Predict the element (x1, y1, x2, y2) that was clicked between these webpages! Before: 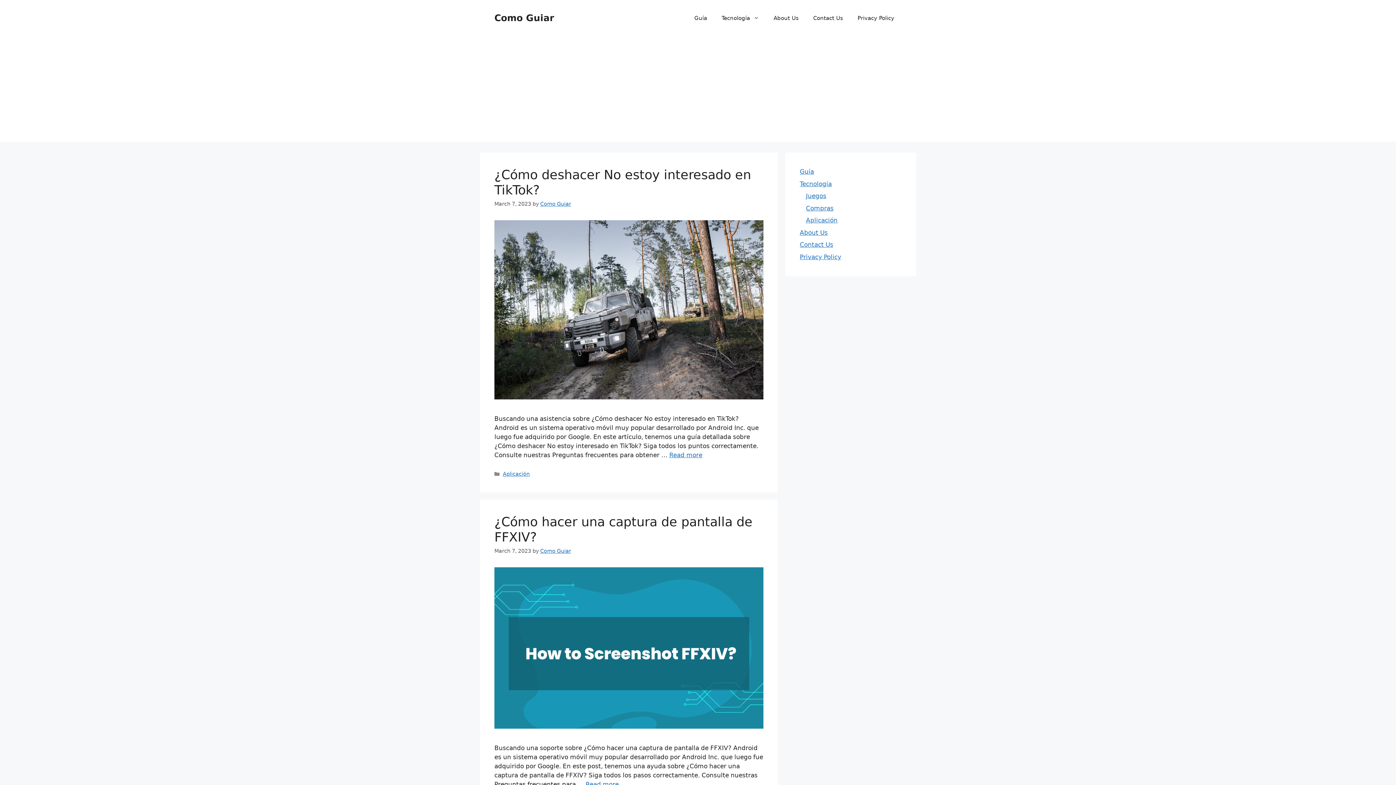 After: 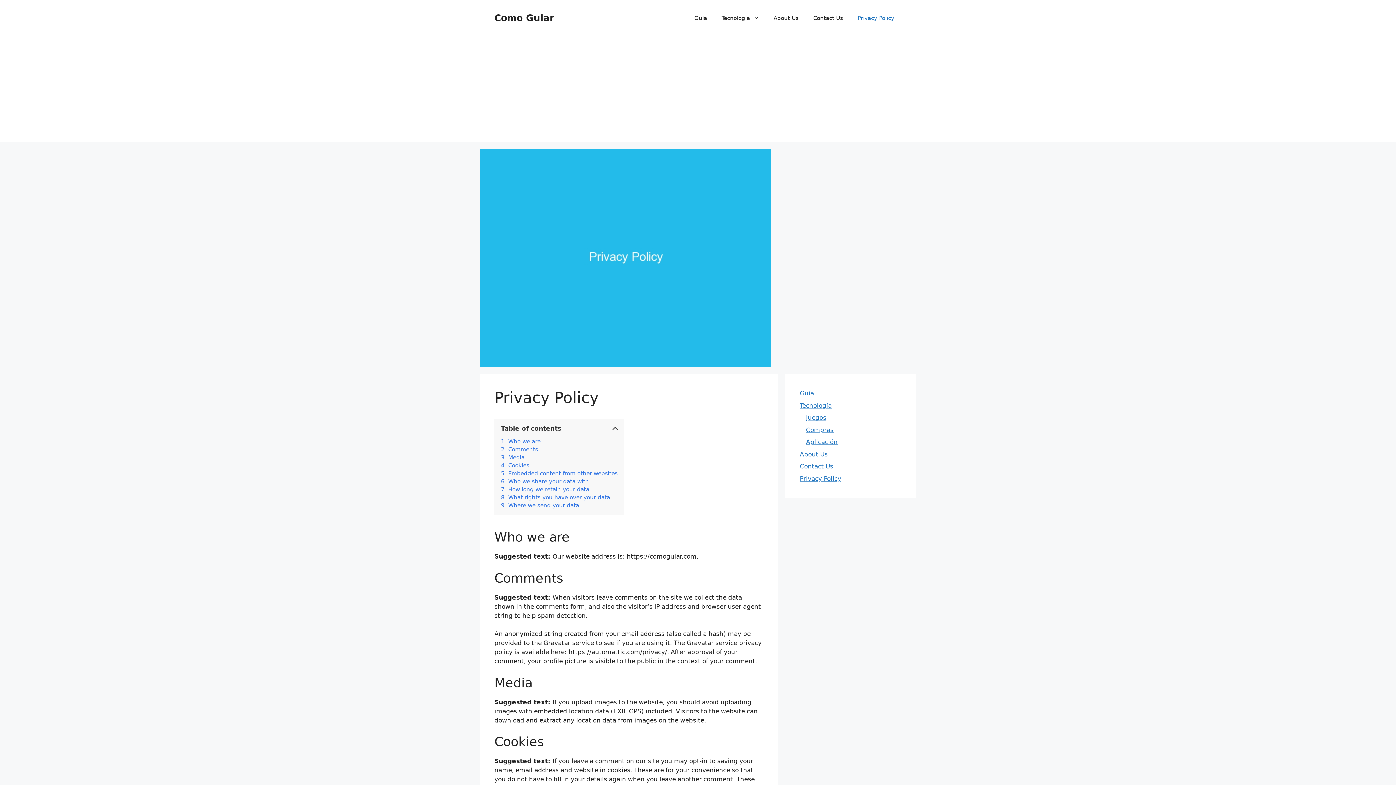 Action: bbox: (800, 253, 841, 260) label: Privacy Policy